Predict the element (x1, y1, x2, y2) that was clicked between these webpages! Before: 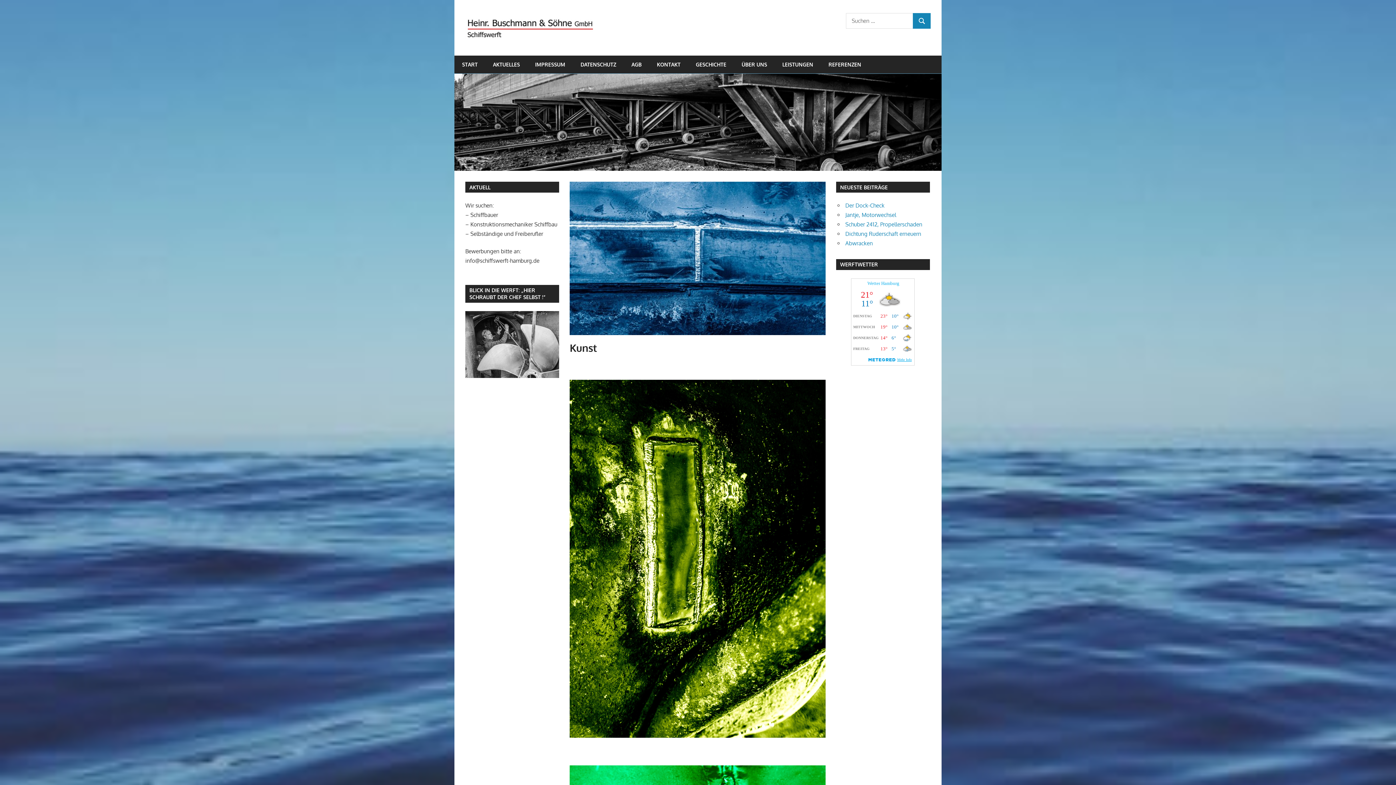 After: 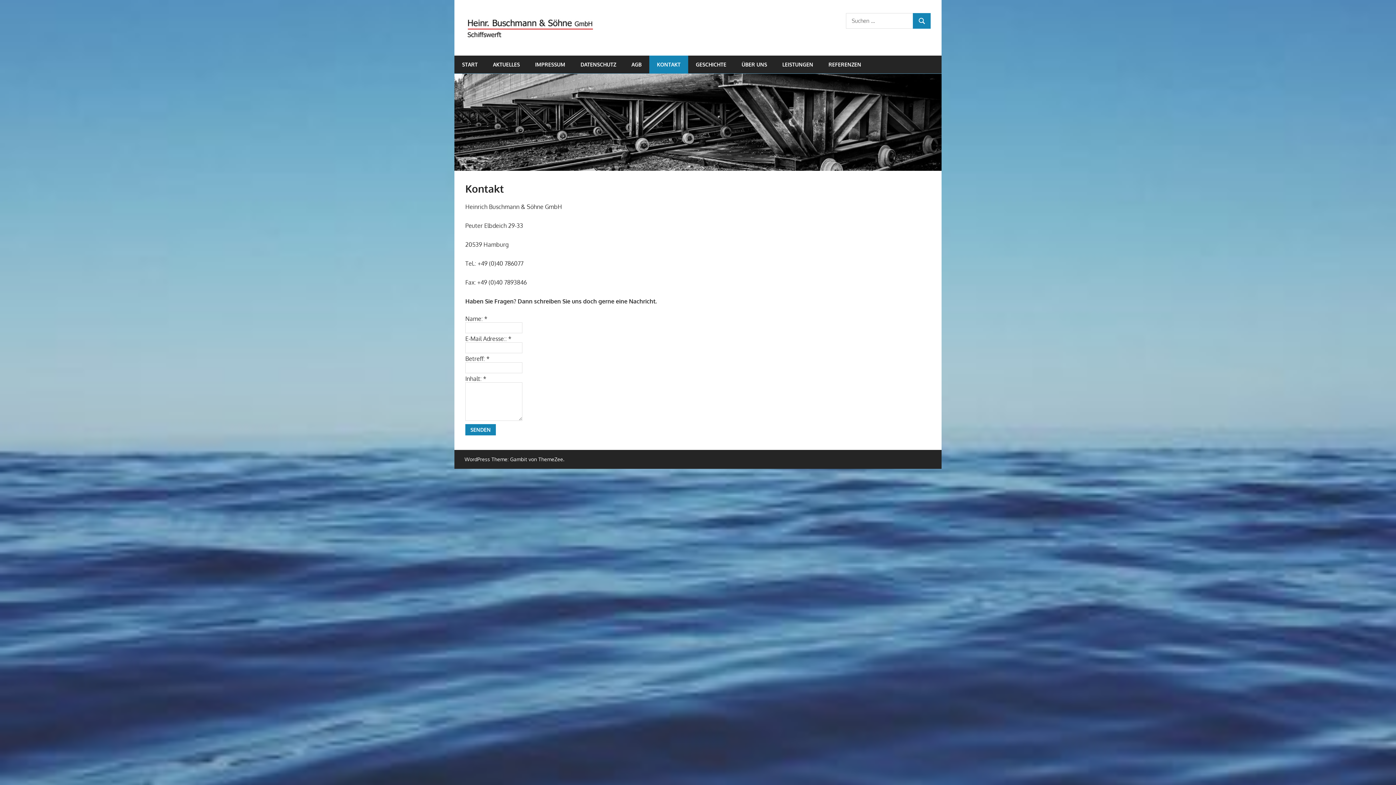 Action: label: KONTAKT bbox: (649, 55, 688, 73)